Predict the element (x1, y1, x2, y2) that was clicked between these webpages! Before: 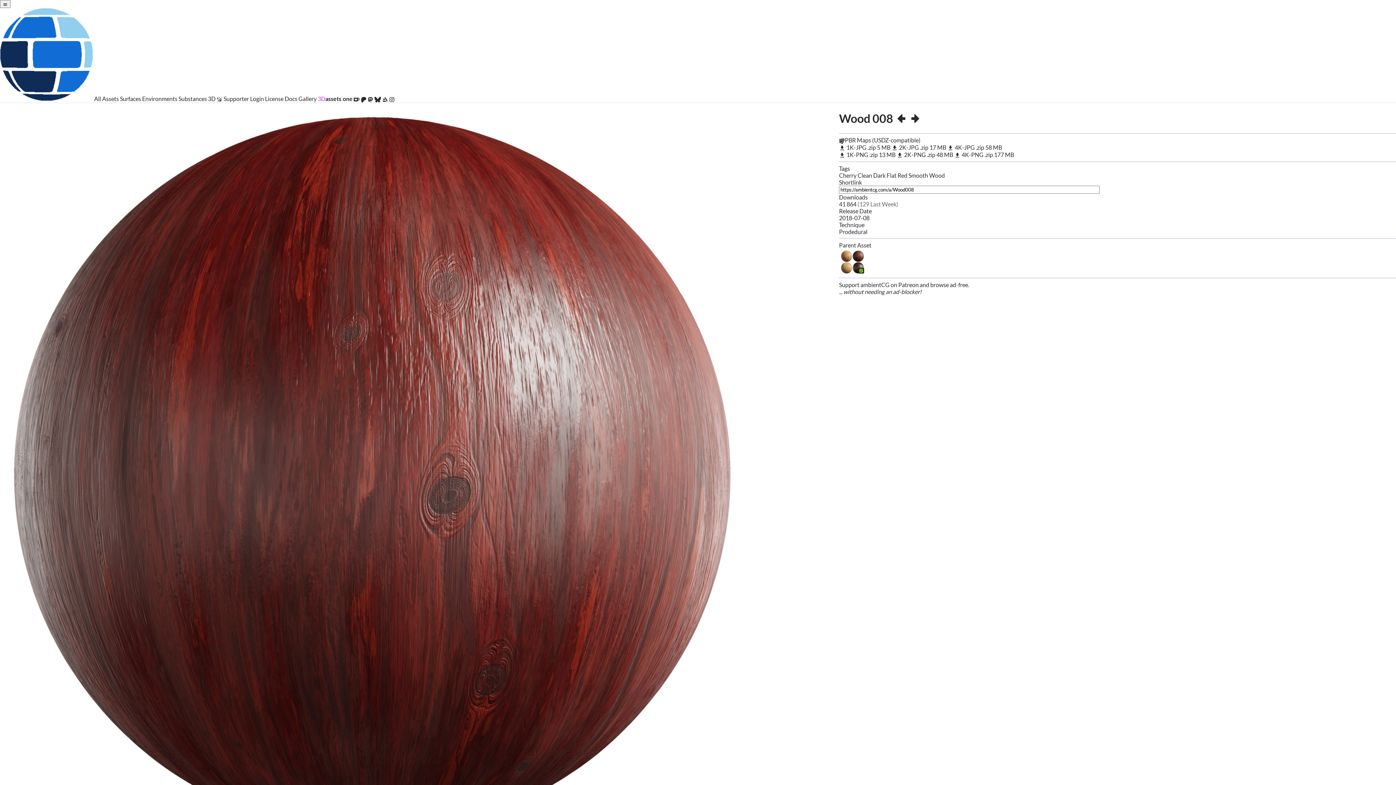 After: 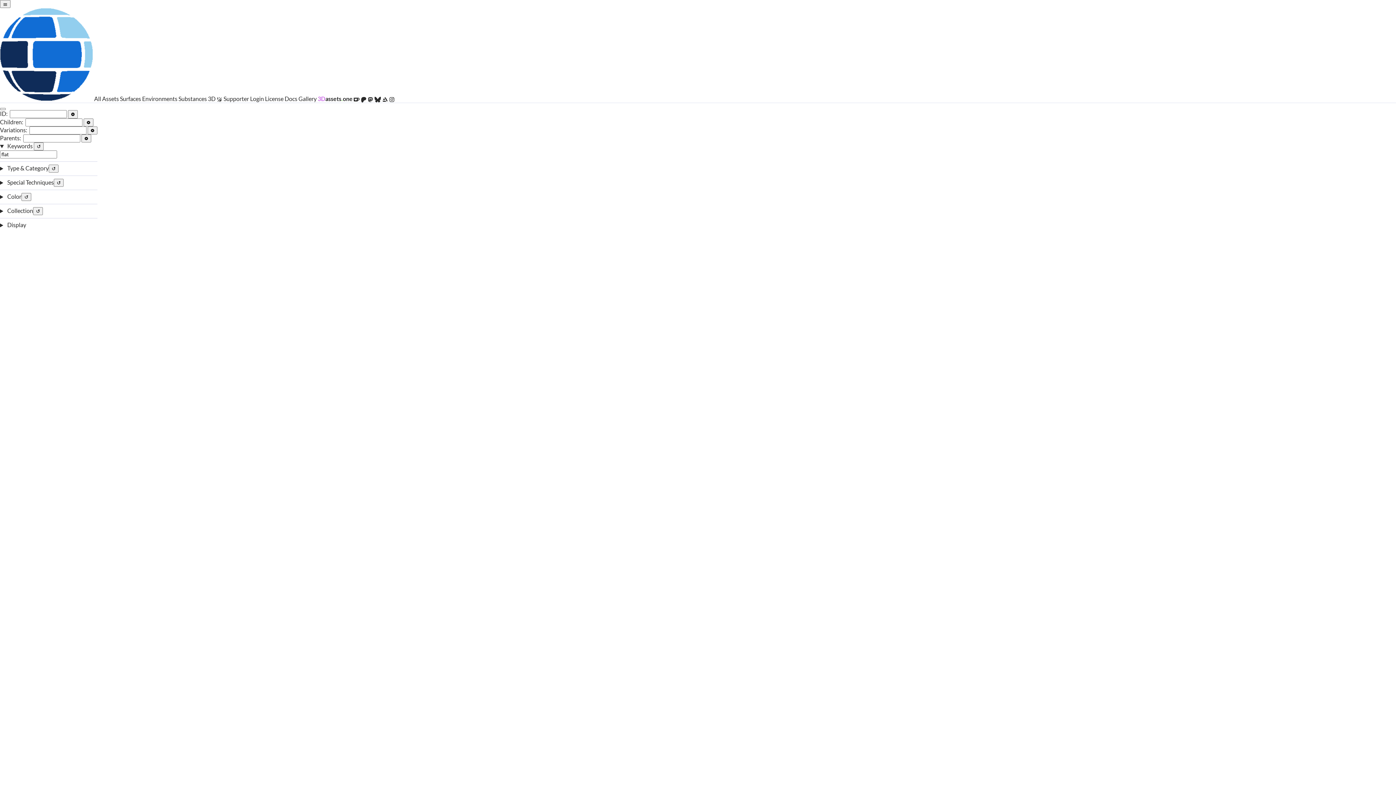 Action: label: Flat bbox: (886, 171, 896, 178)